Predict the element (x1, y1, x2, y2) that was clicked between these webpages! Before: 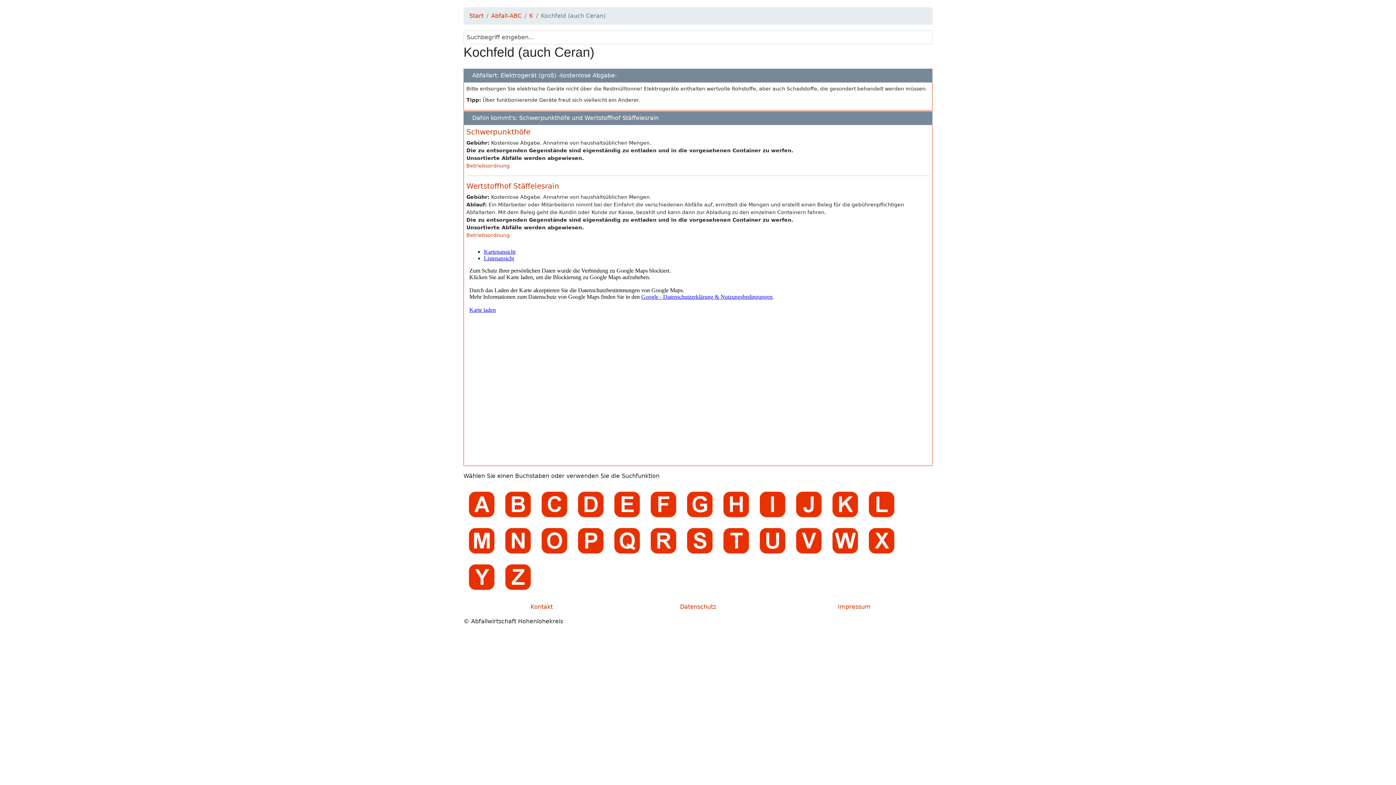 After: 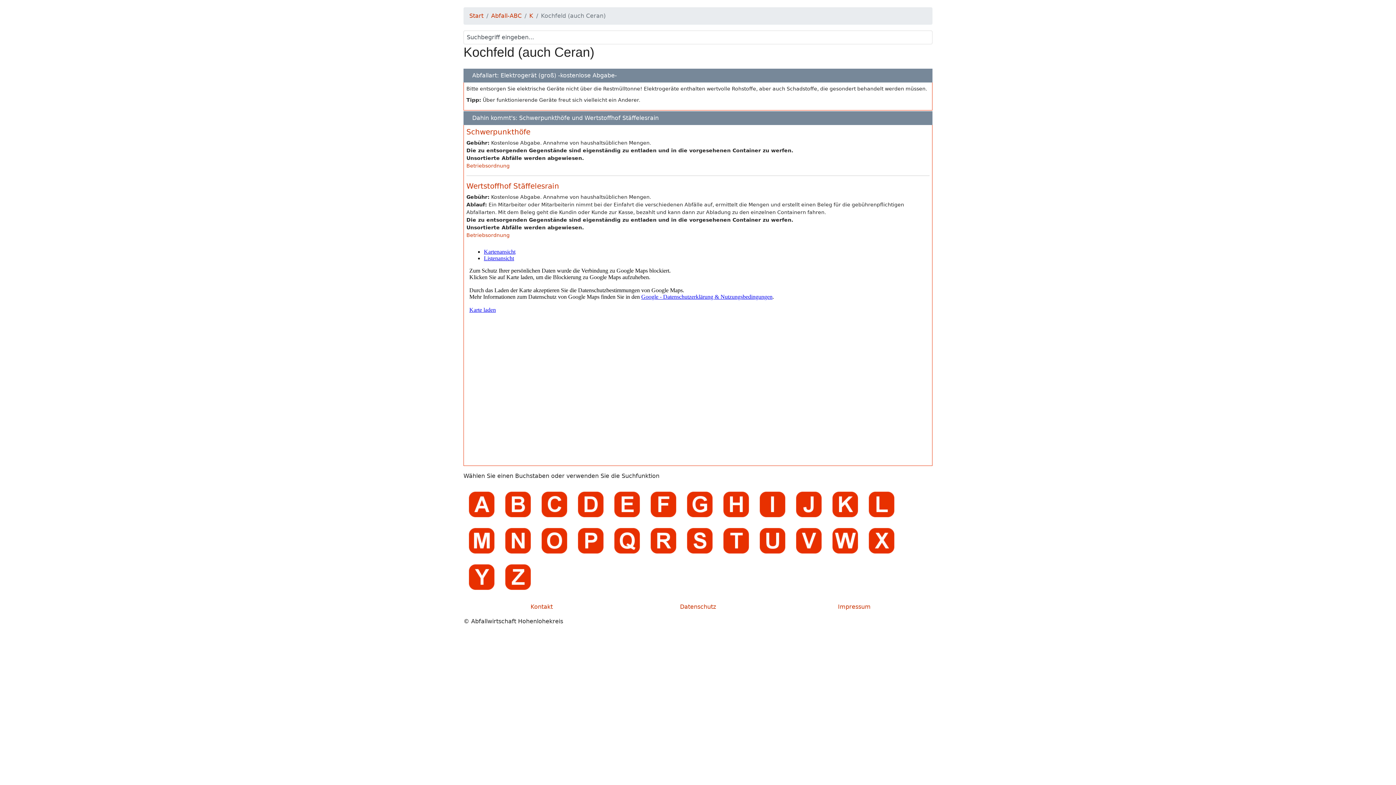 Action: bbox: (466, 181, 559, 190) label: Wertstoffhof Stäffelesrain